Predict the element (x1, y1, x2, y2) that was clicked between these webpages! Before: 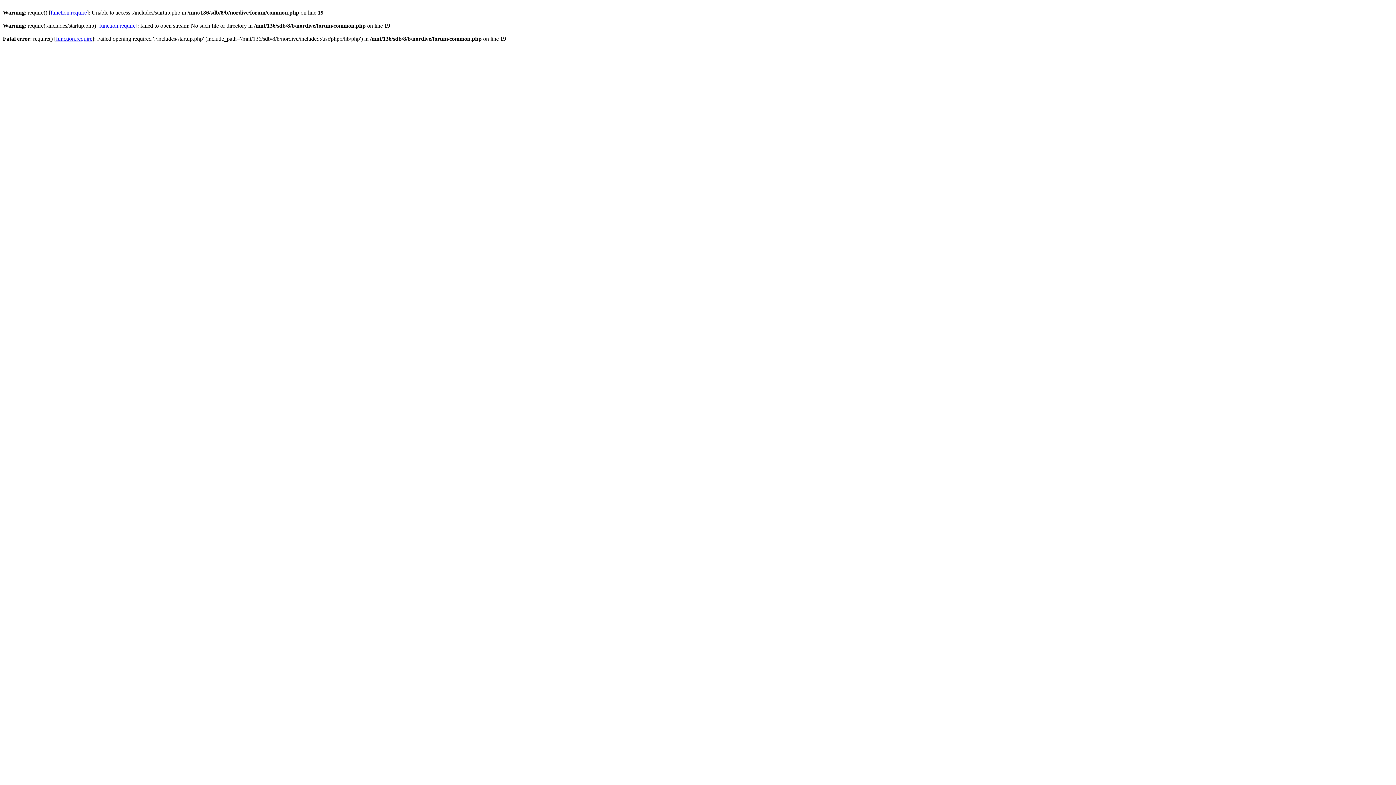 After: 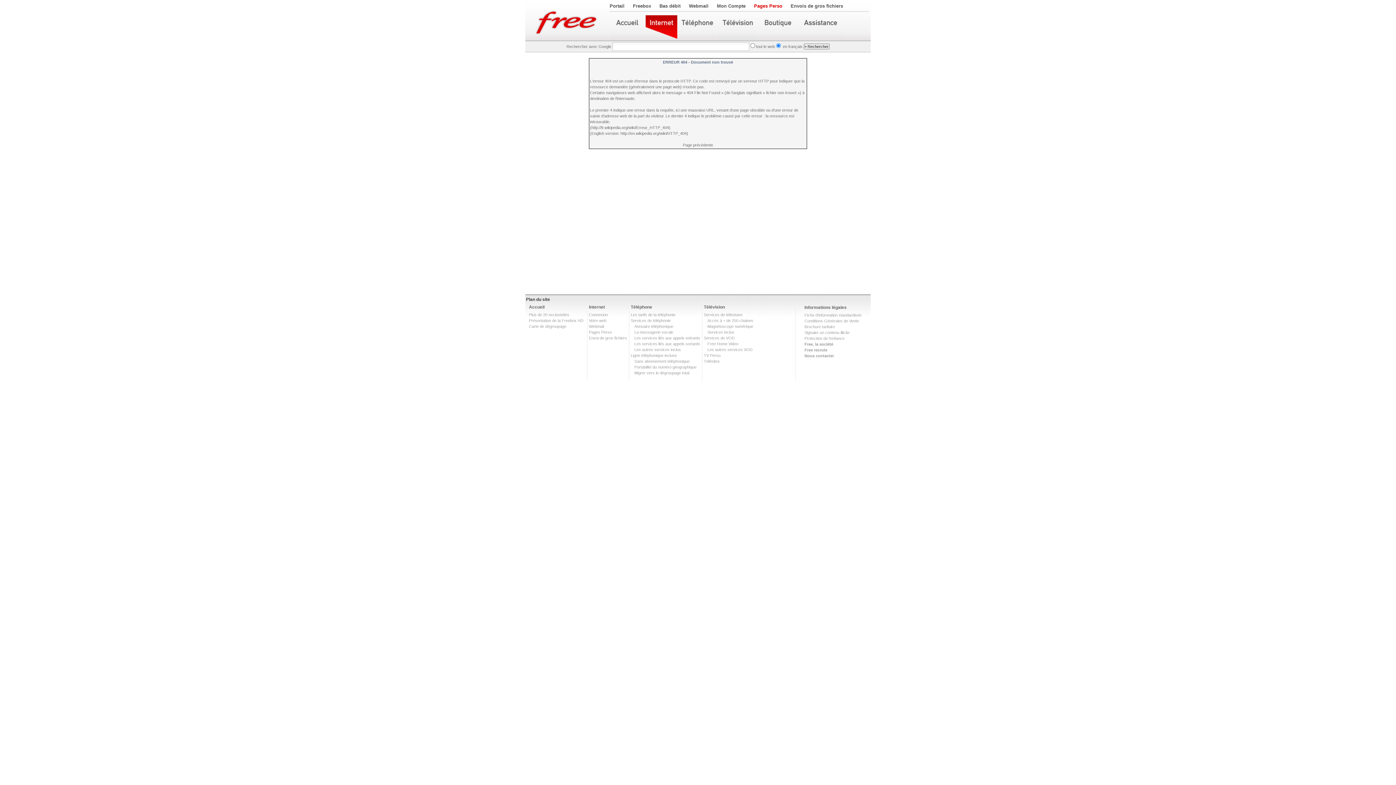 Action: label: function.require bbox: (99, 22, 135, 28)